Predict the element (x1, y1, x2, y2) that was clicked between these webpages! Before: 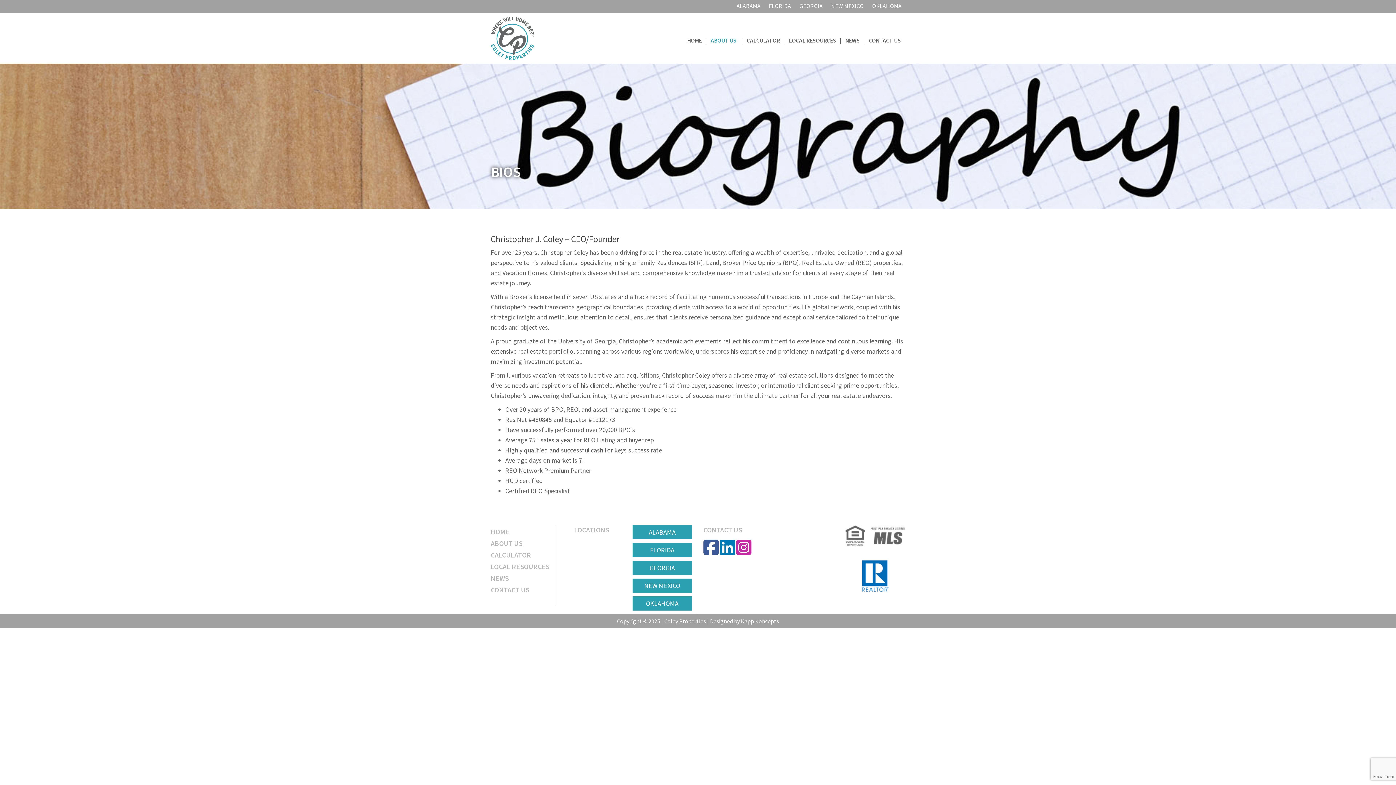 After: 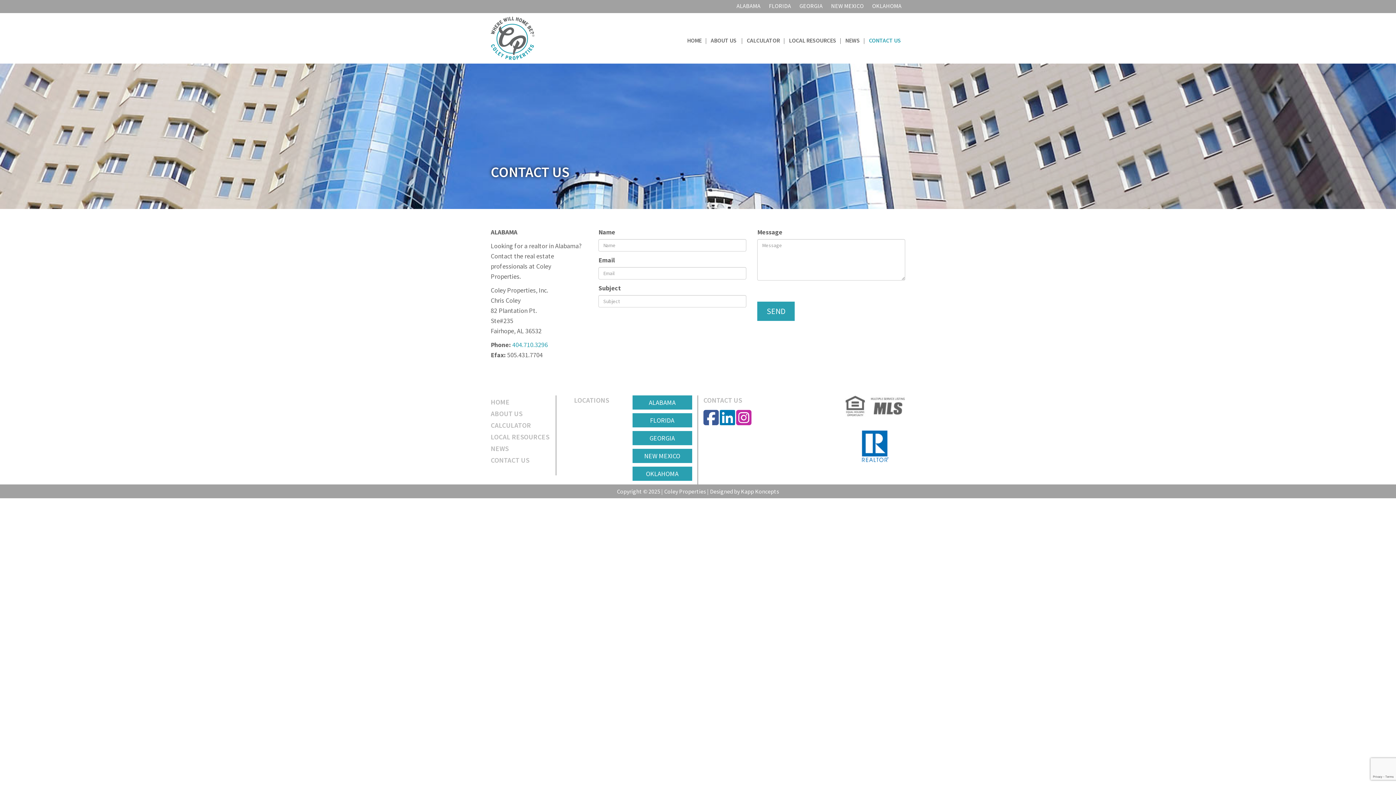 Action: label: CONTACT US bbox: (866, 31, 904, 49)